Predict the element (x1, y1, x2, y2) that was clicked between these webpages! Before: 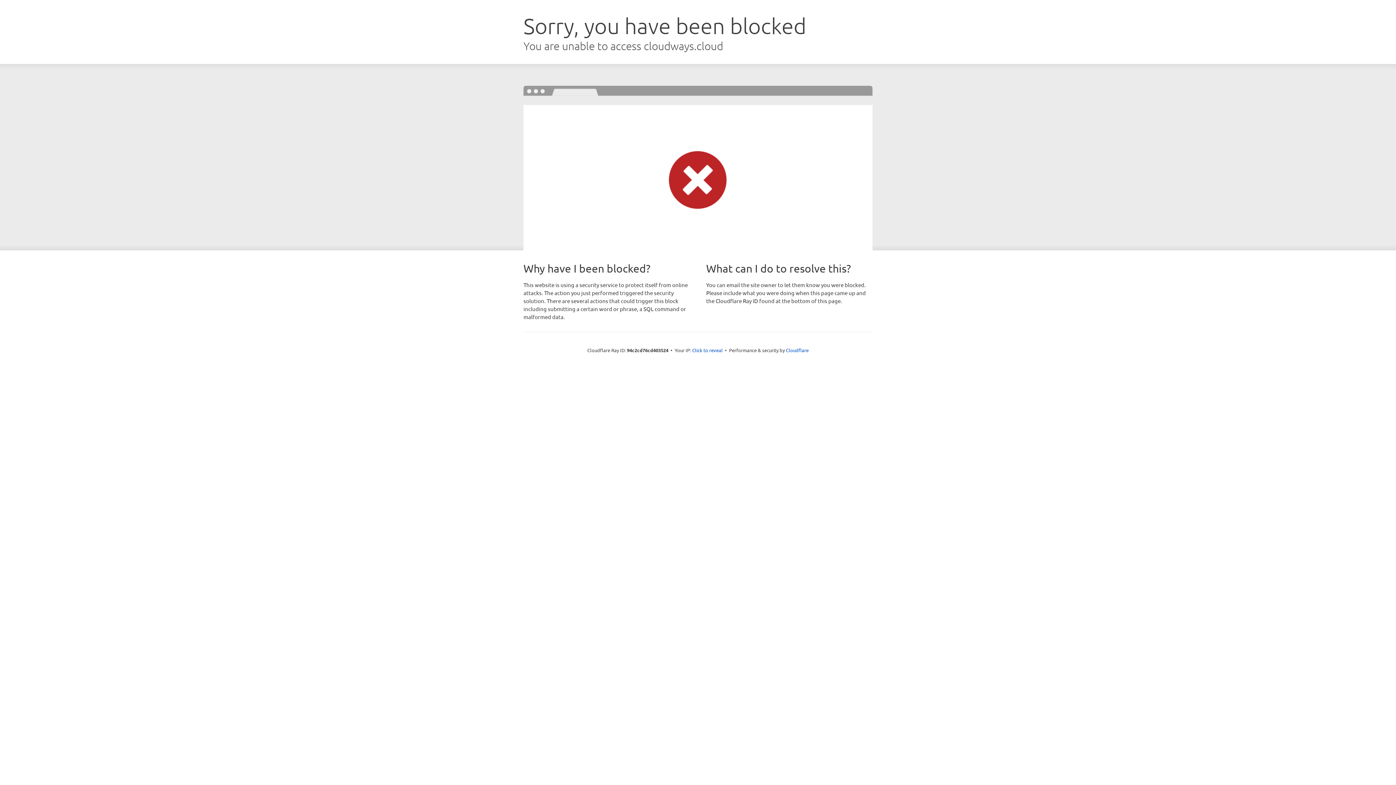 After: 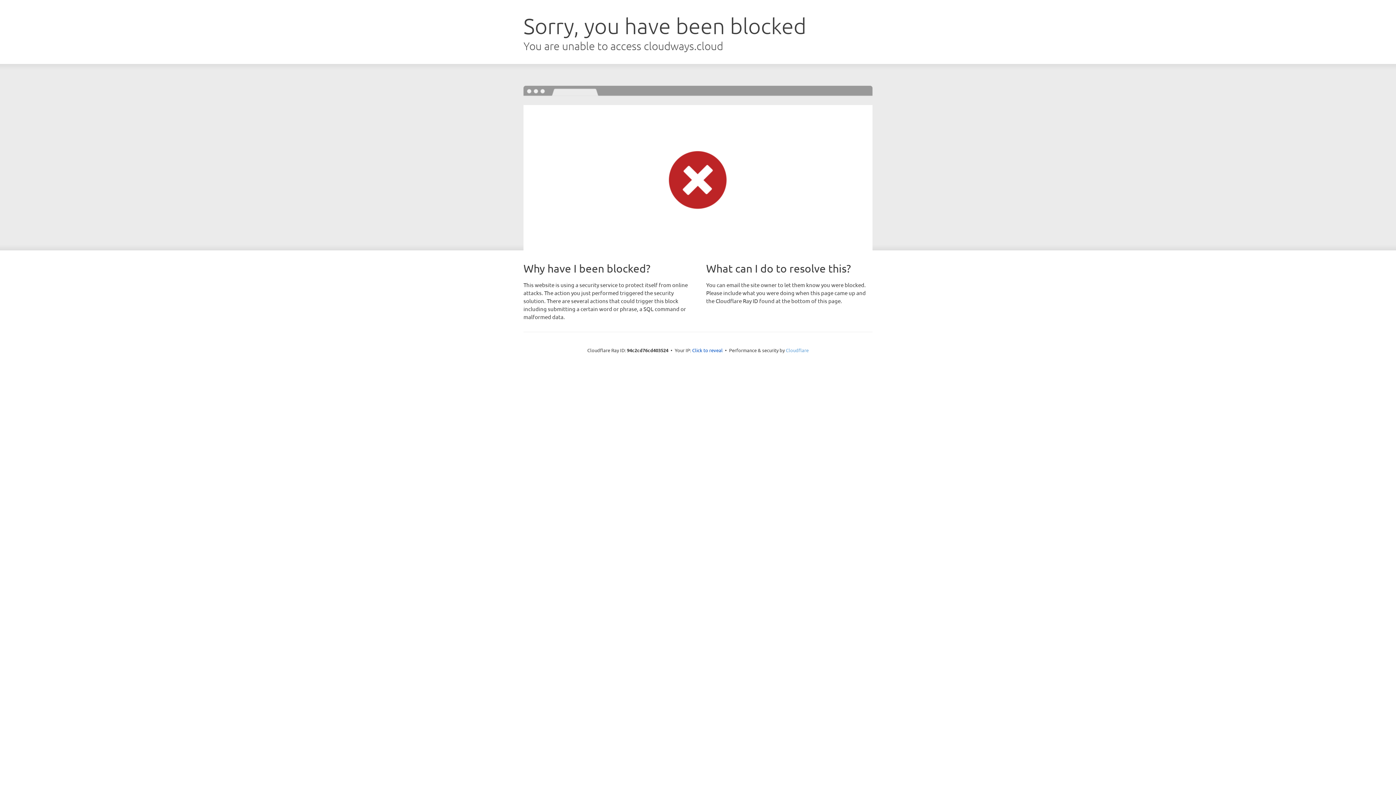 Action: bbox: (786, 347, 808, 353) label: Cloudflare